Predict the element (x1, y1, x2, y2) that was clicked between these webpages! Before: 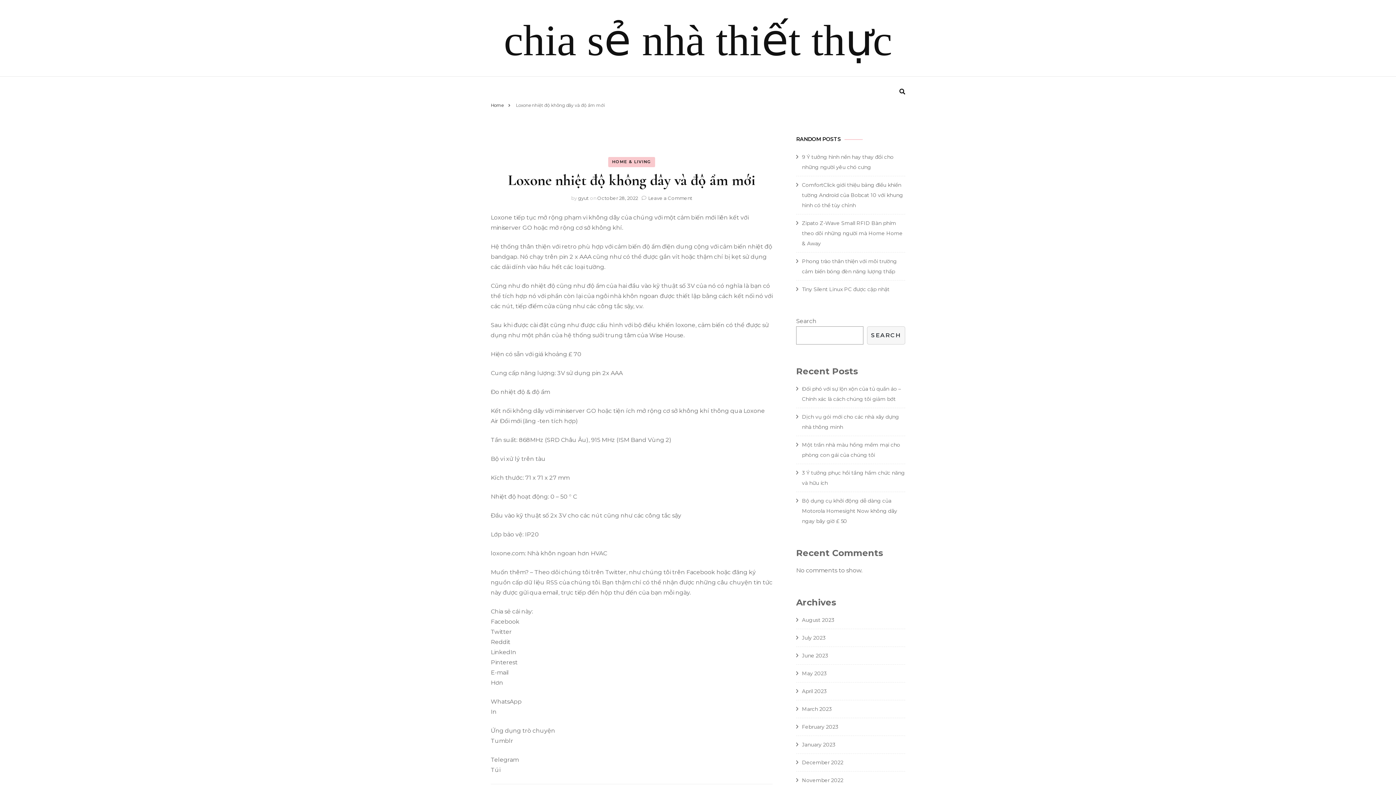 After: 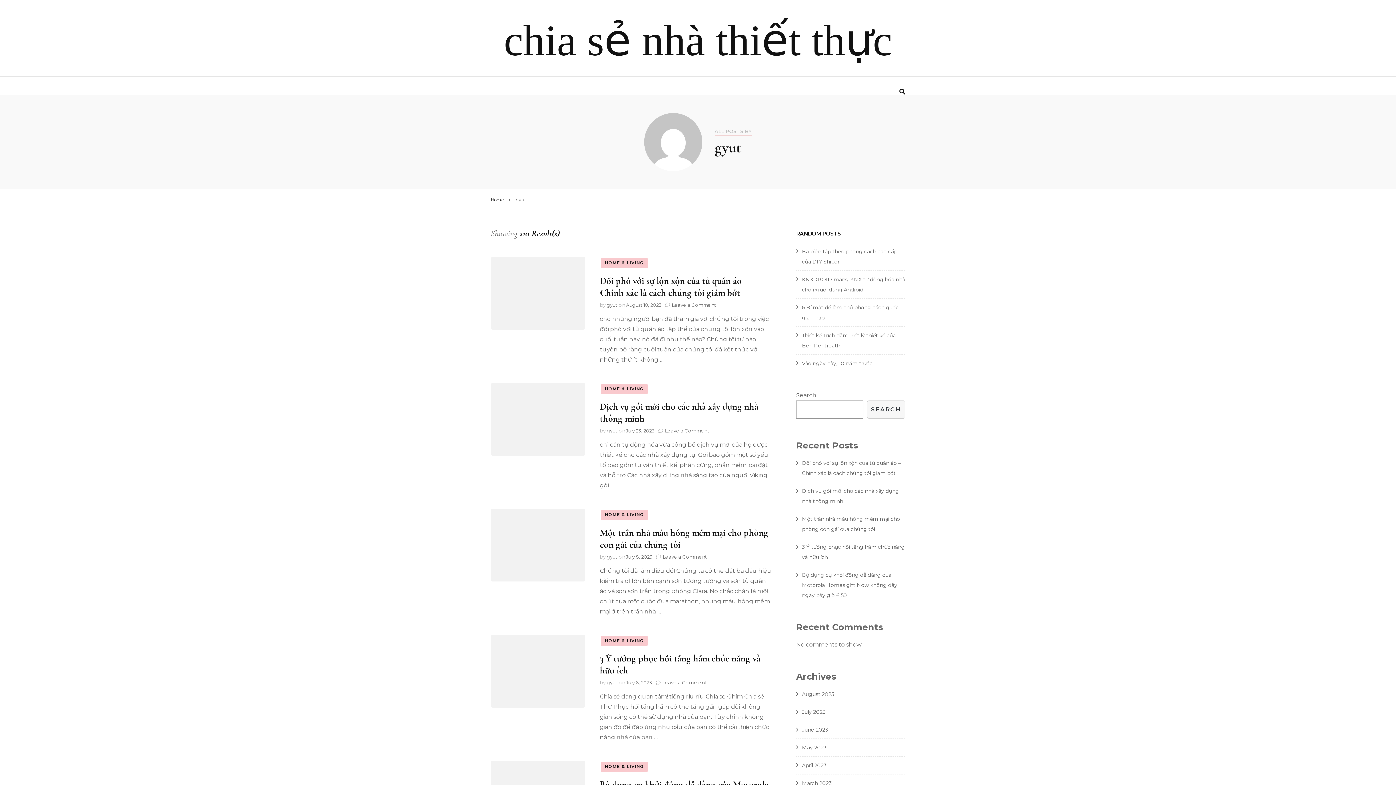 Action: label: gyut bbox: (578, 195, 588, 200)